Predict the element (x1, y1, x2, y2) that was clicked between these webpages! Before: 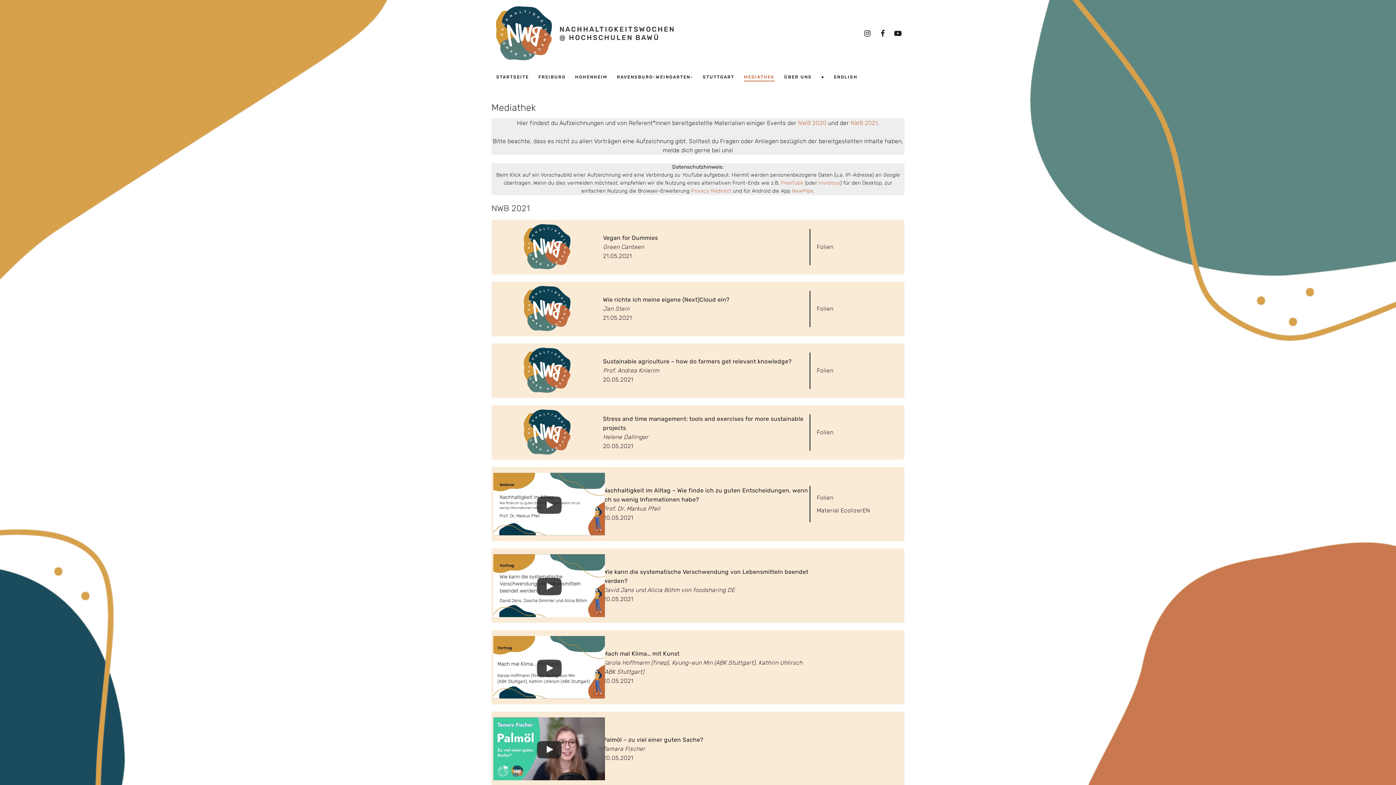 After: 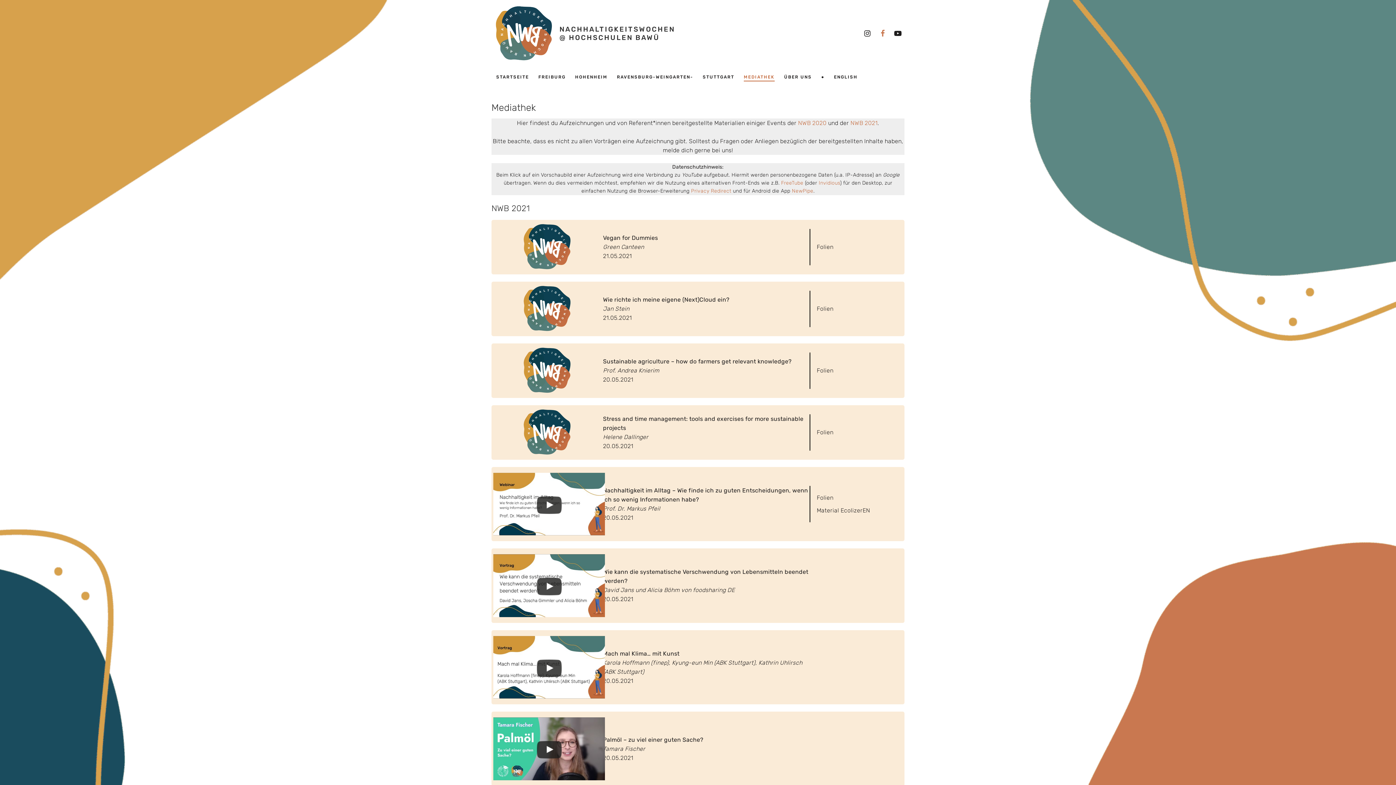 Action: bbox: (876, 26, 889, 40) label: Facebook